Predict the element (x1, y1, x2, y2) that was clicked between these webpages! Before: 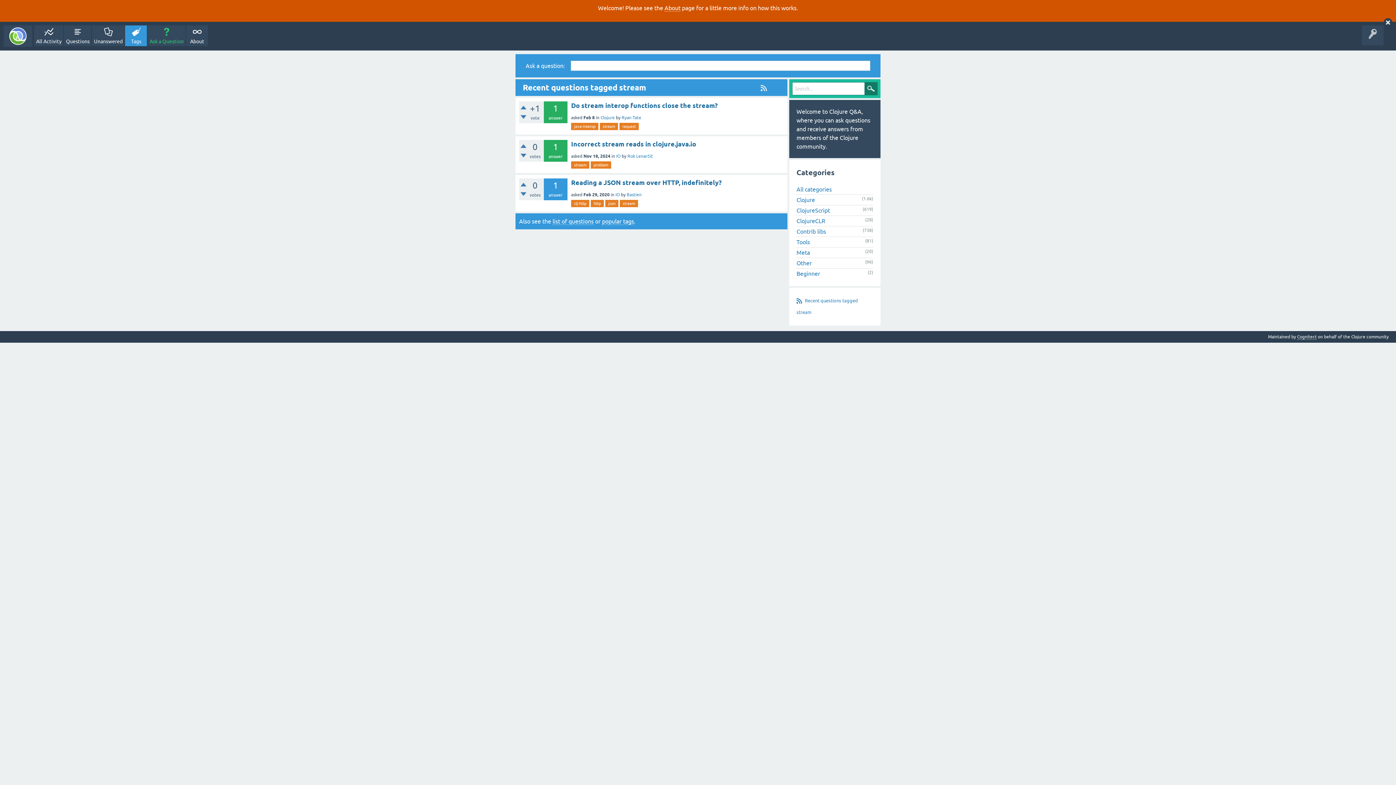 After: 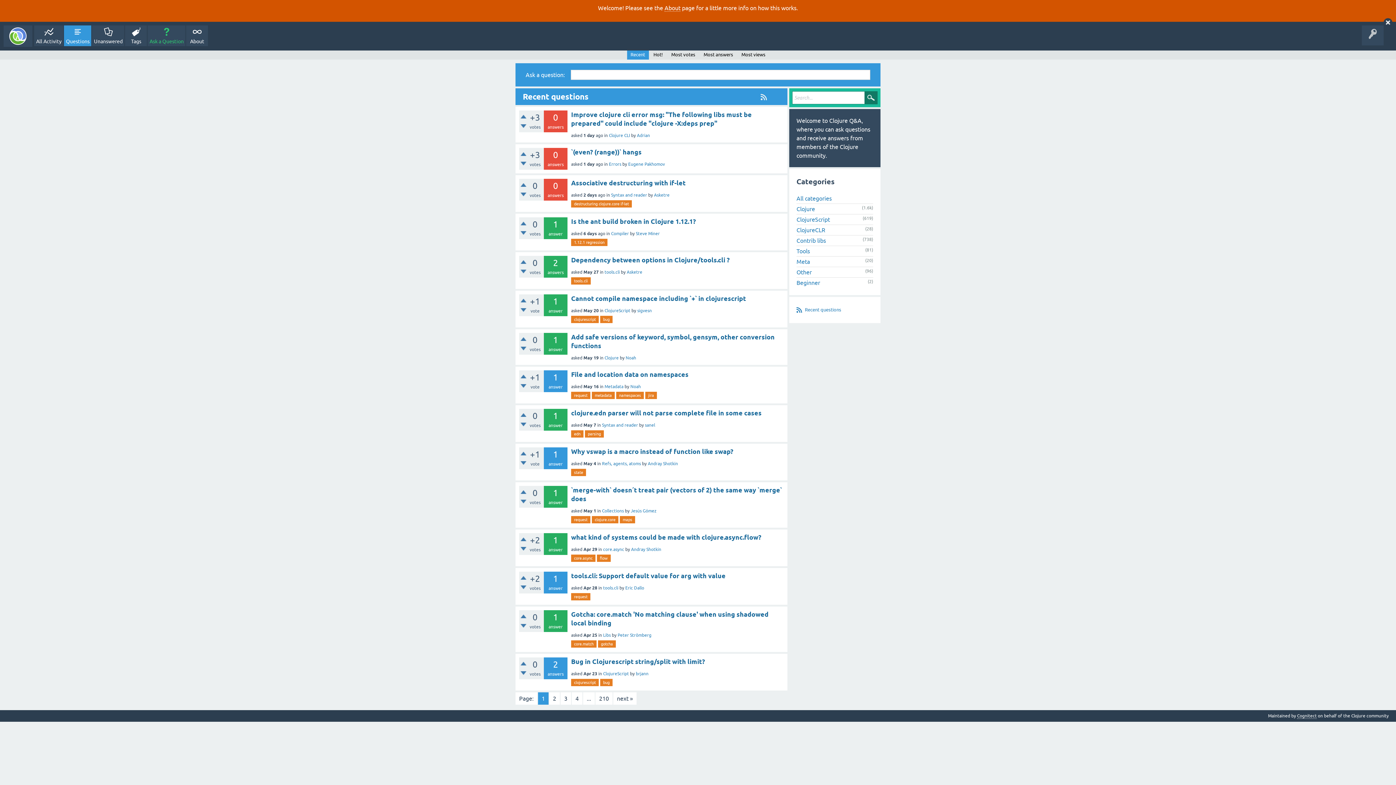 Action: label: list of questions bbox: (552, 218, 593, 225)